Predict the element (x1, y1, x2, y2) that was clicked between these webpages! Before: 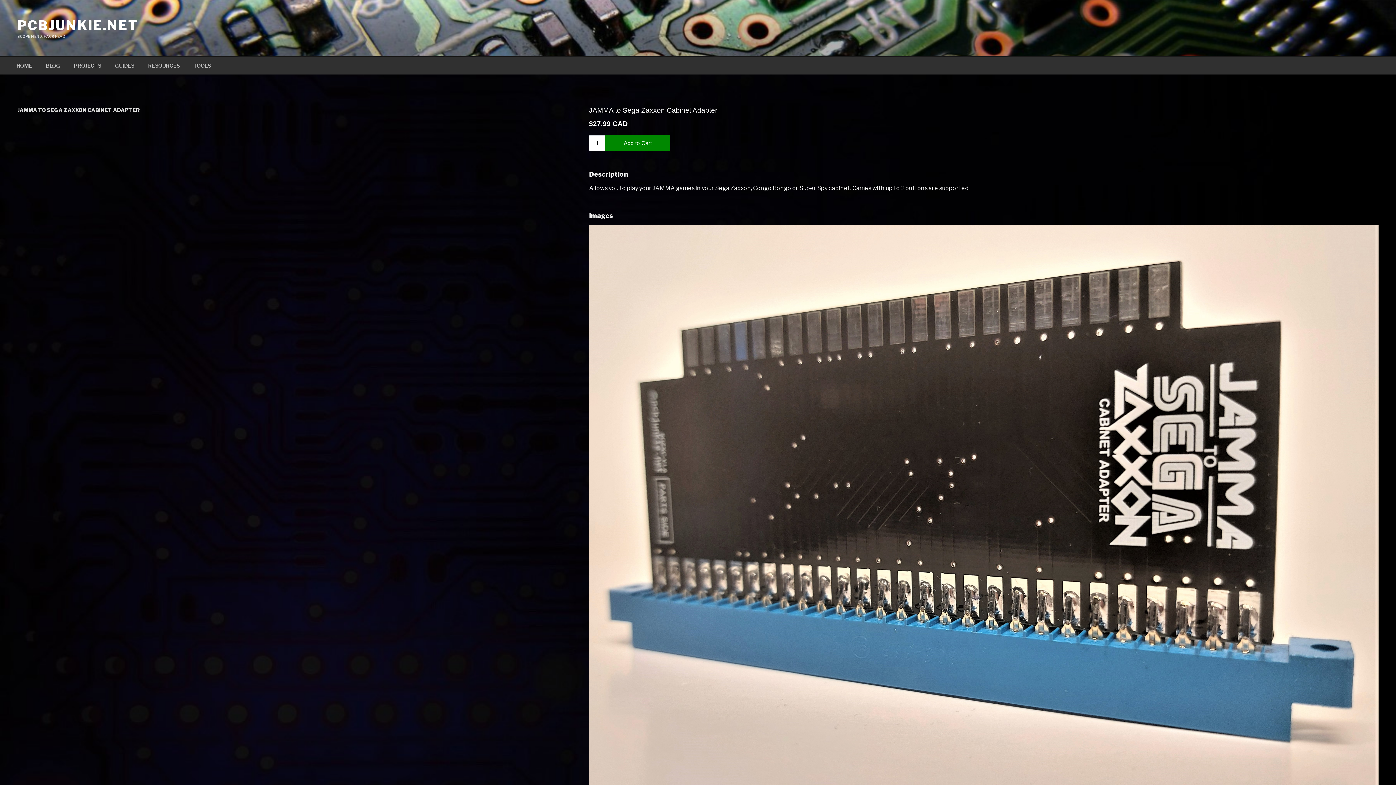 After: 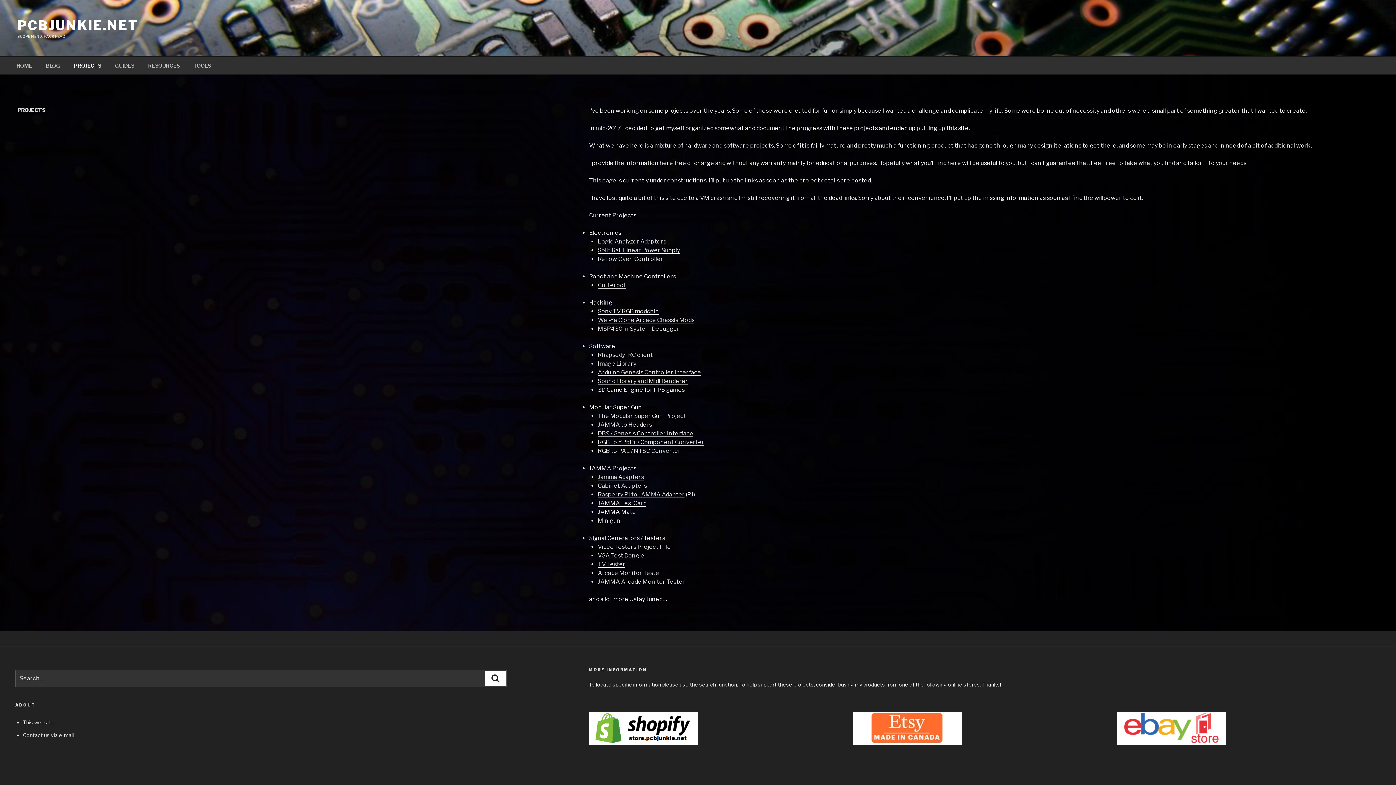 Action: label: PROJECTS bbox: (67, 56, 107, 74)